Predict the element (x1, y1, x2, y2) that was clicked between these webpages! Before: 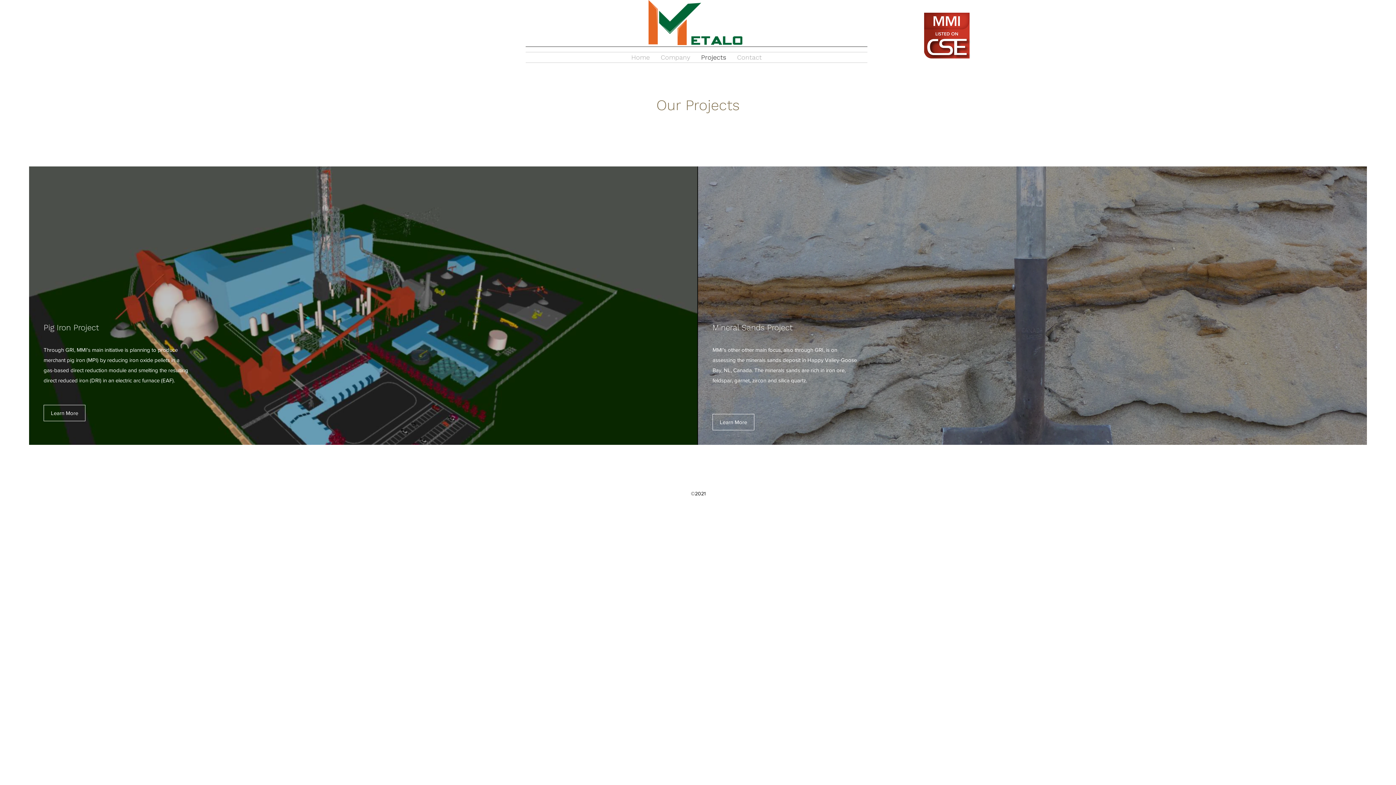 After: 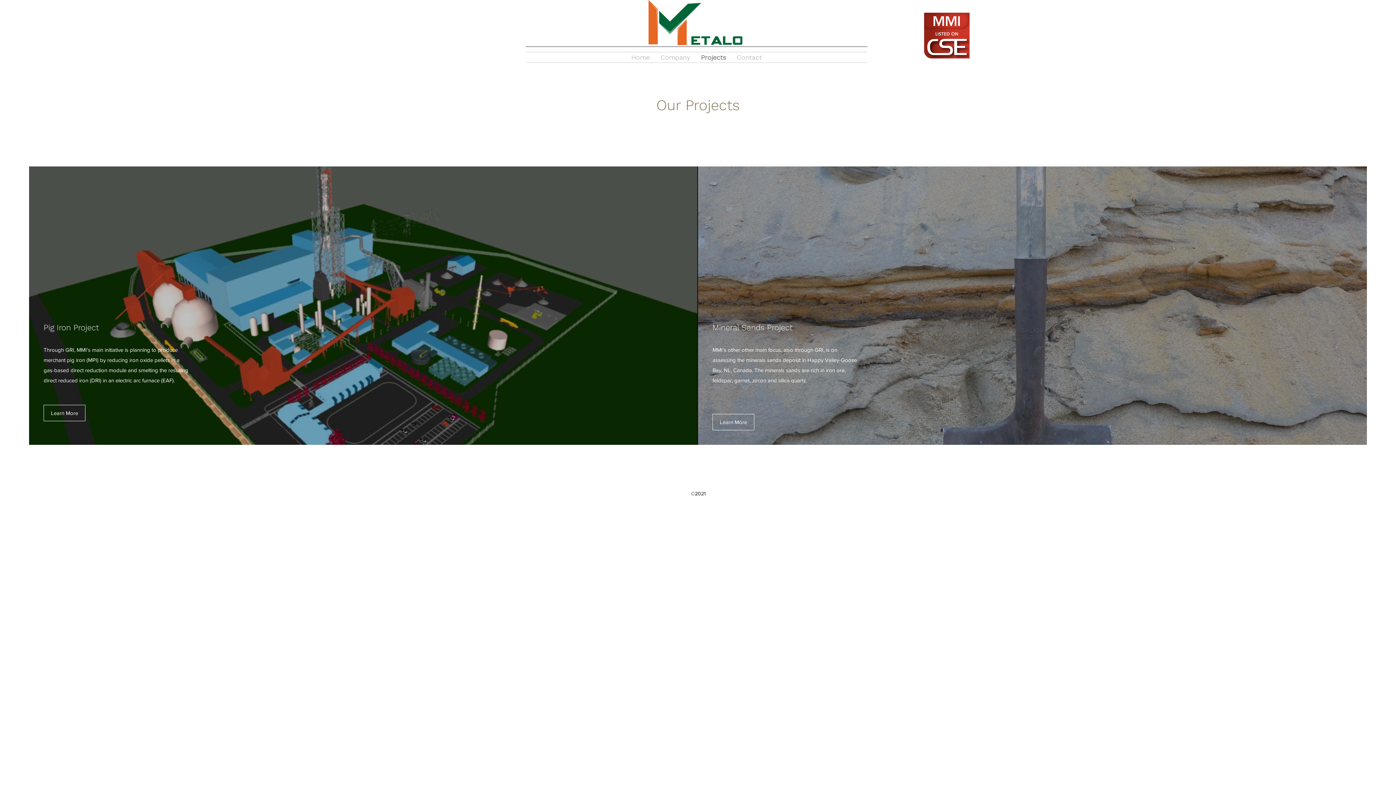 Action: bbox: (924, 12, 972, 60)